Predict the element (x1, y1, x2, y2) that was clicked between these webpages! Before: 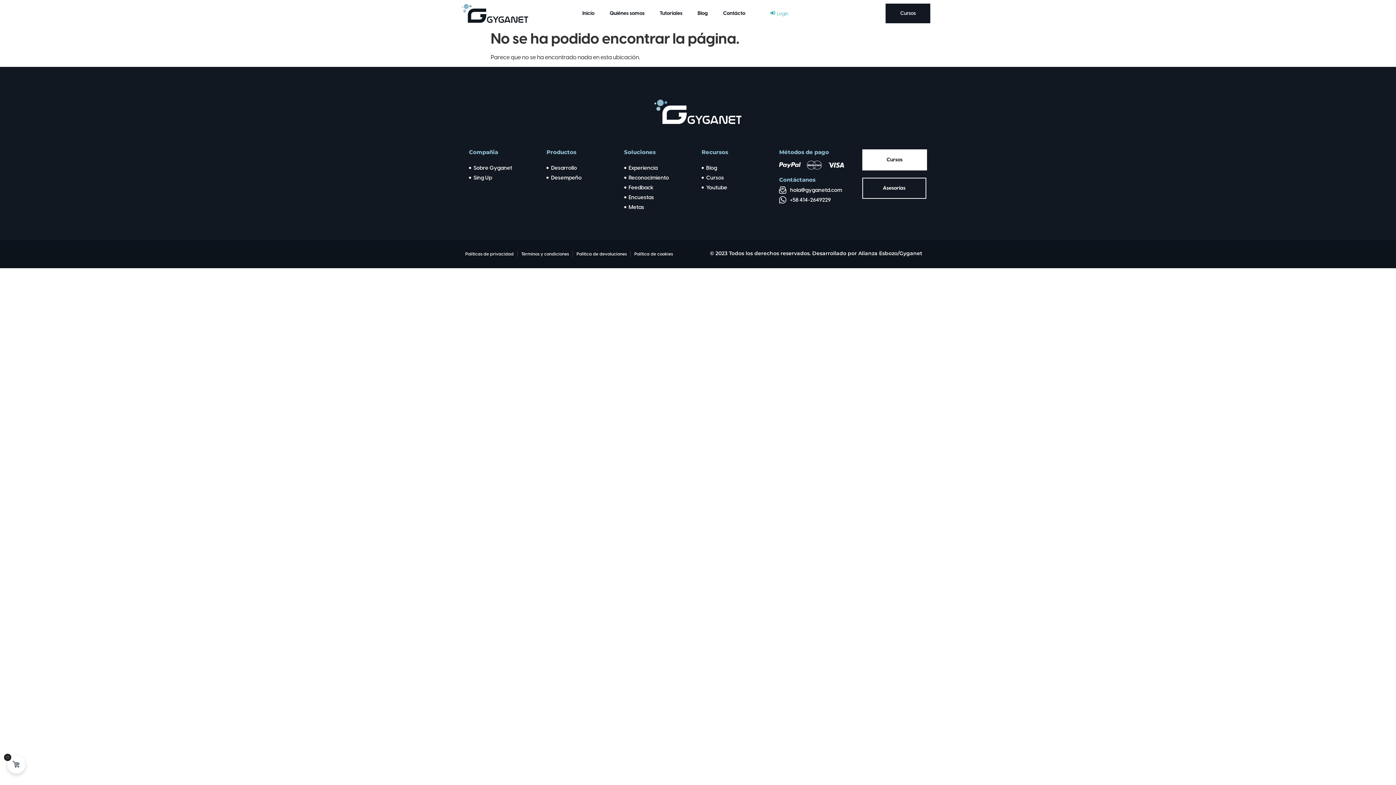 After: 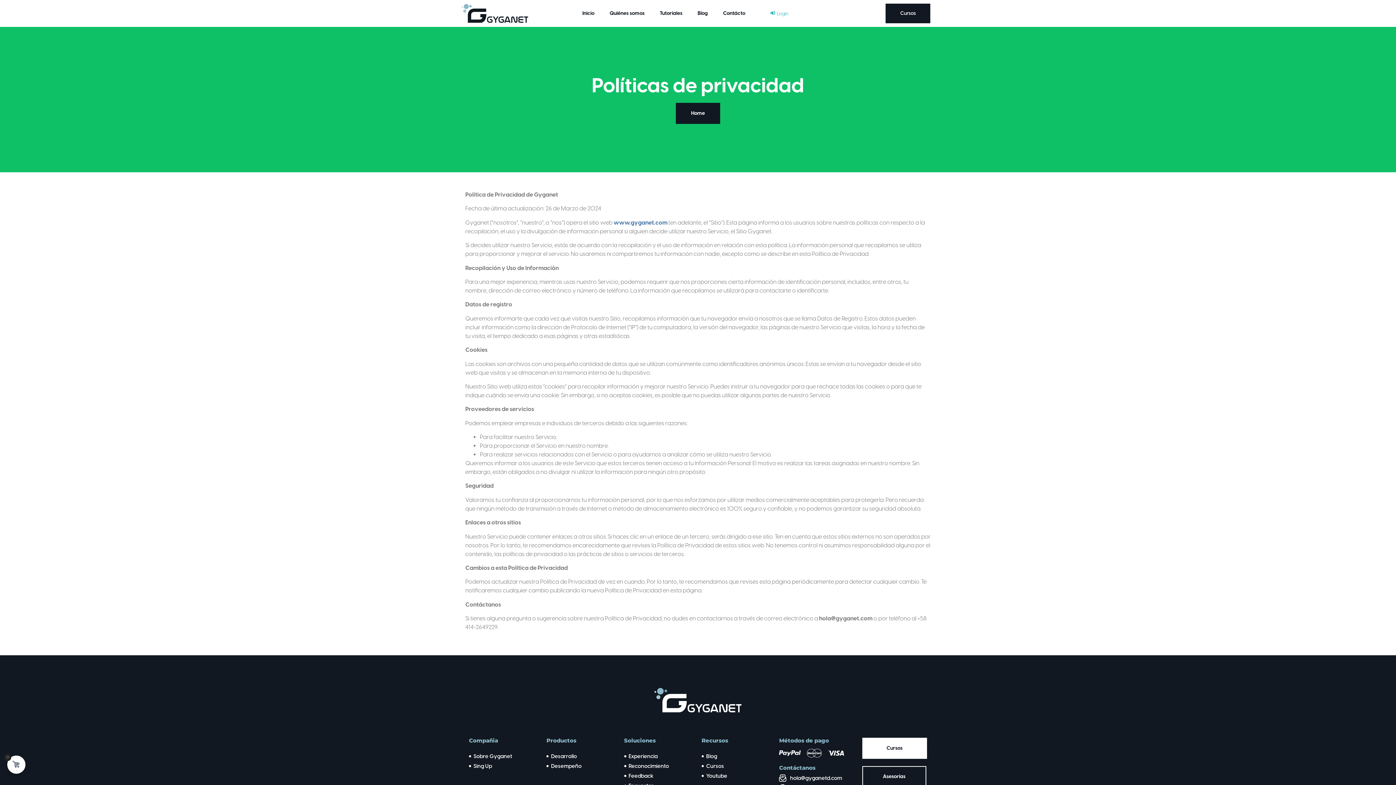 Action: label: Políticas de privacidad bbox: (465, 251, 513, 257)